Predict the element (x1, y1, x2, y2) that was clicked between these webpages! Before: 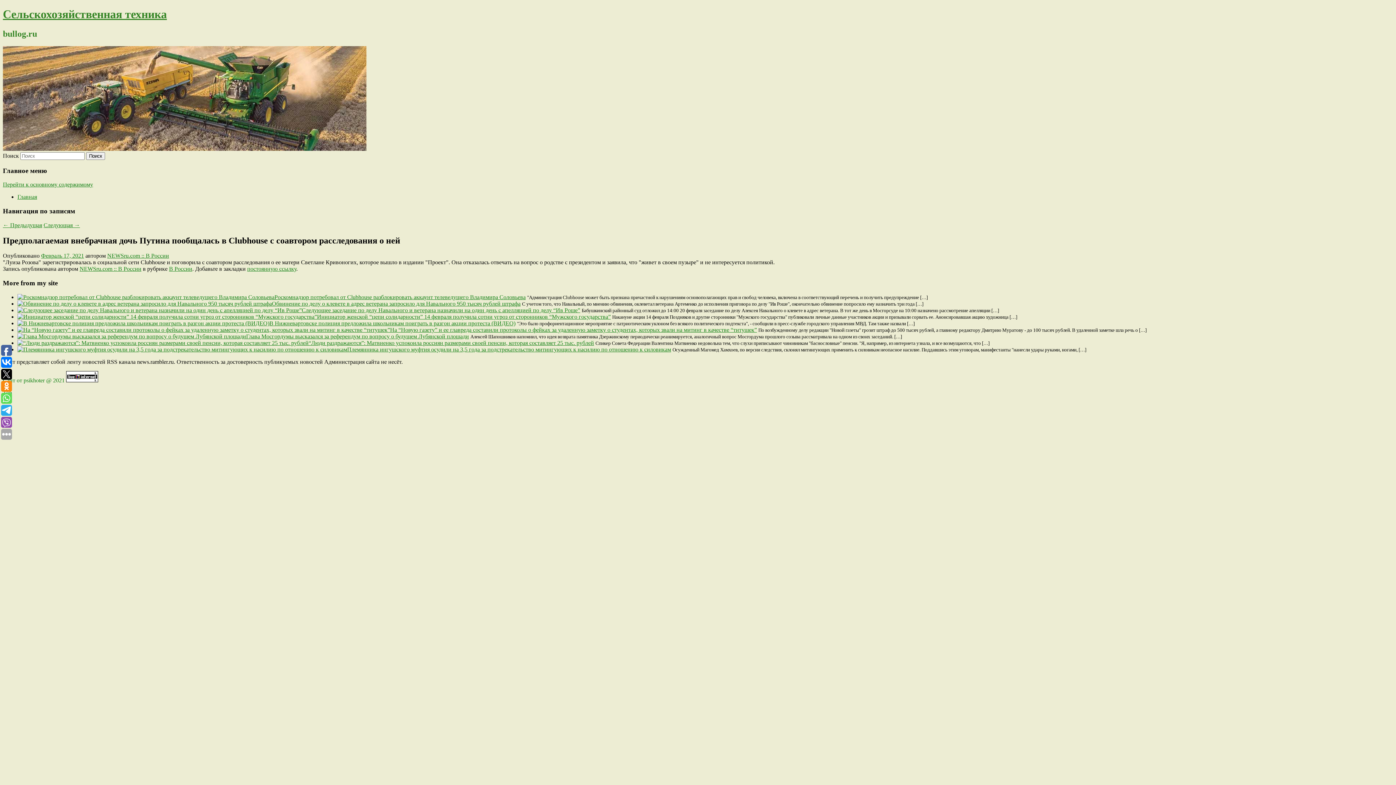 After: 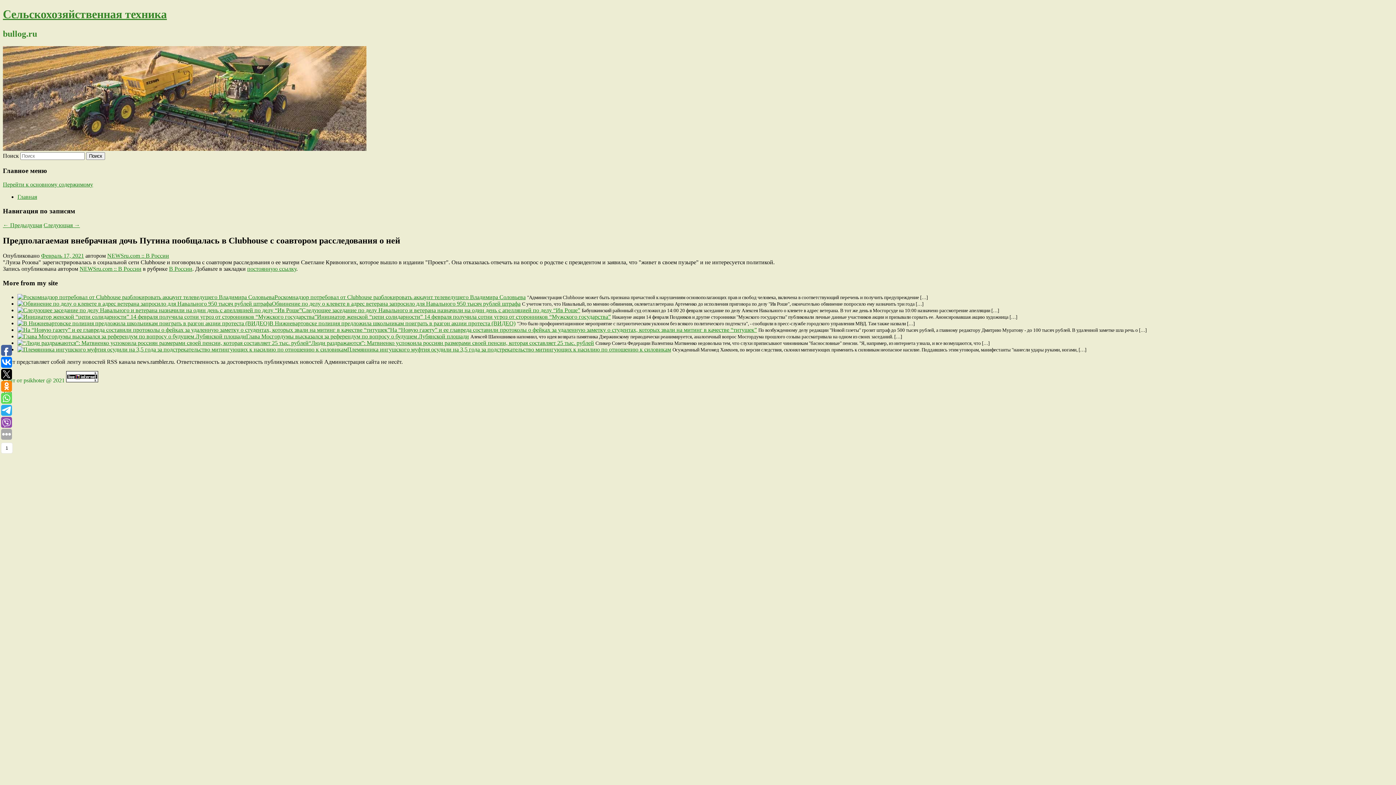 Action: bbox: (1, 417, 12, 428)